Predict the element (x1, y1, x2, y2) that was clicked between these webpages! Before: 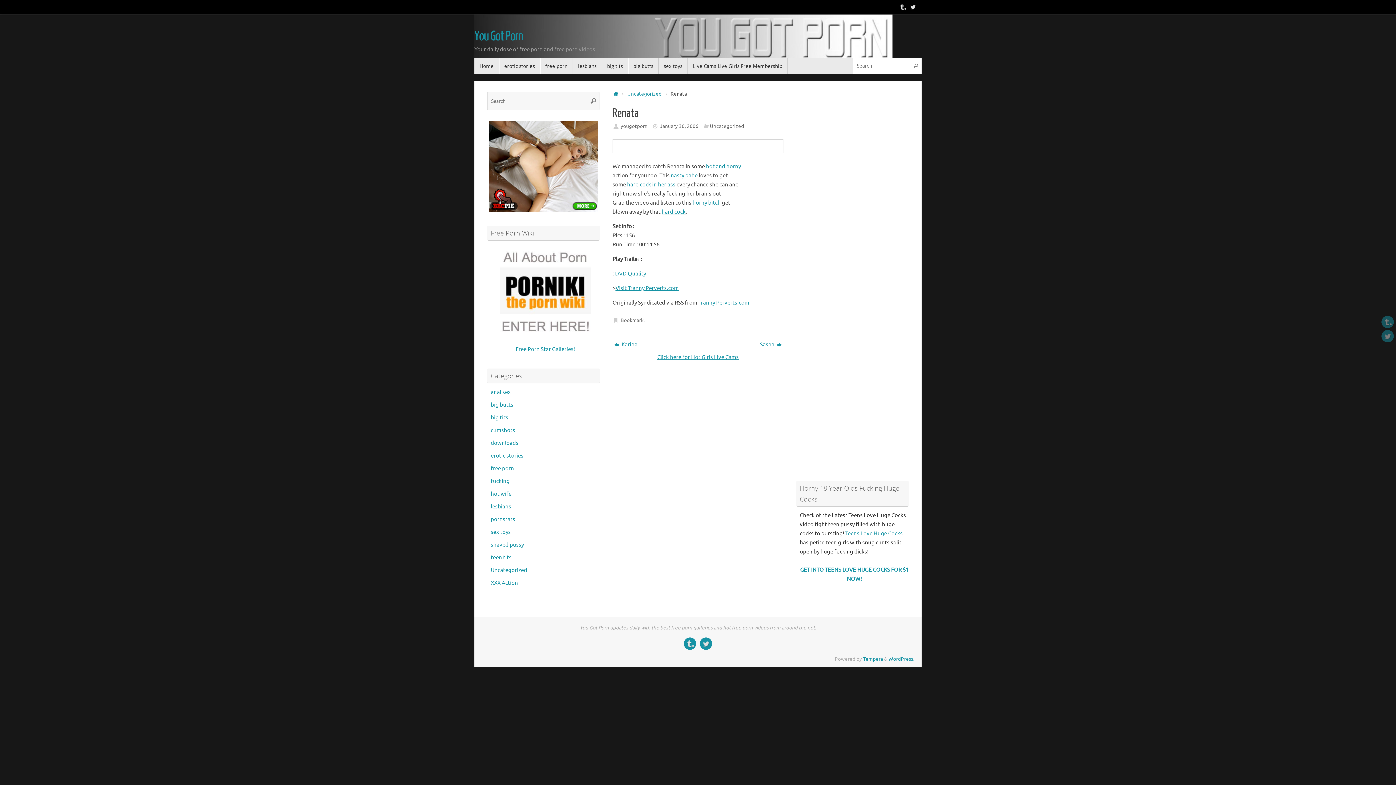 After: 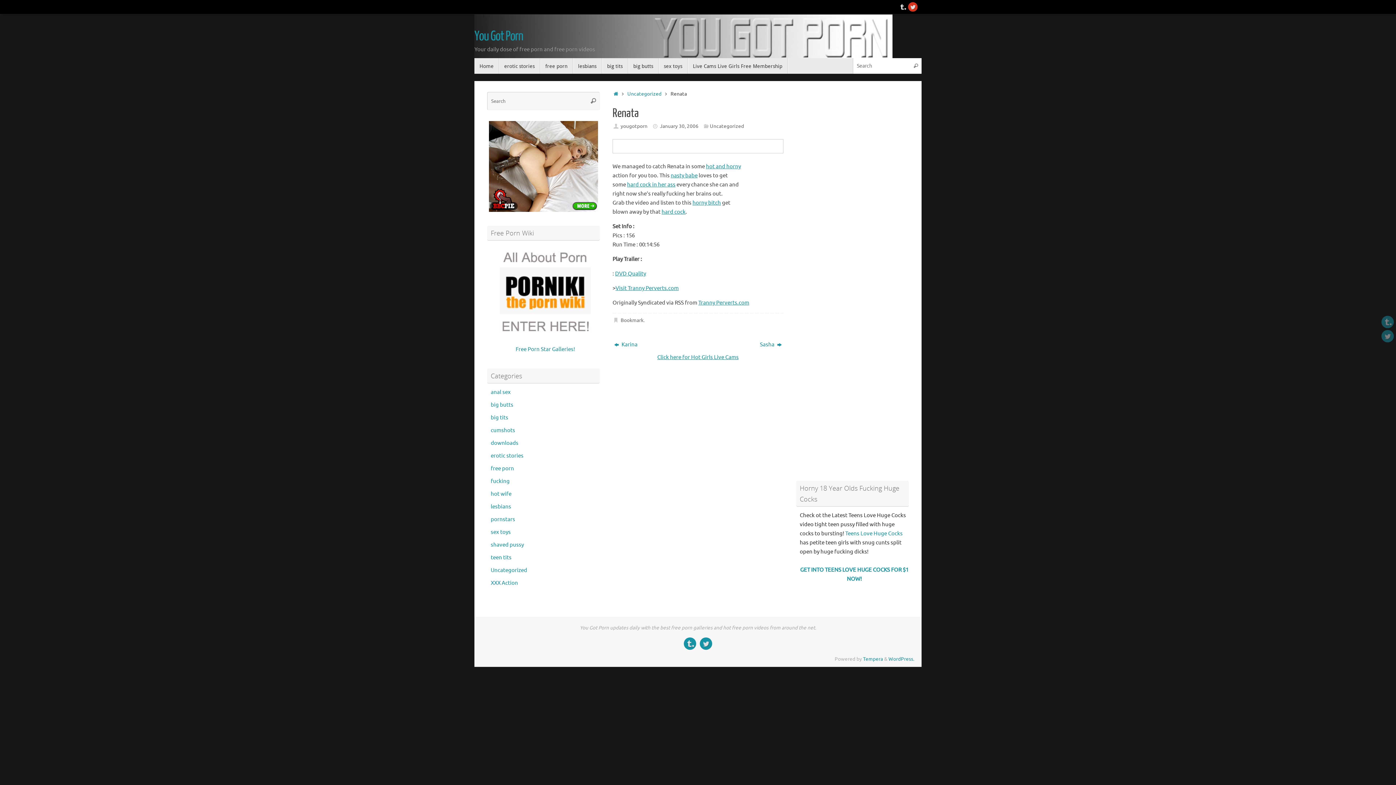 Action: bbox: (908, 1, 918, 12)